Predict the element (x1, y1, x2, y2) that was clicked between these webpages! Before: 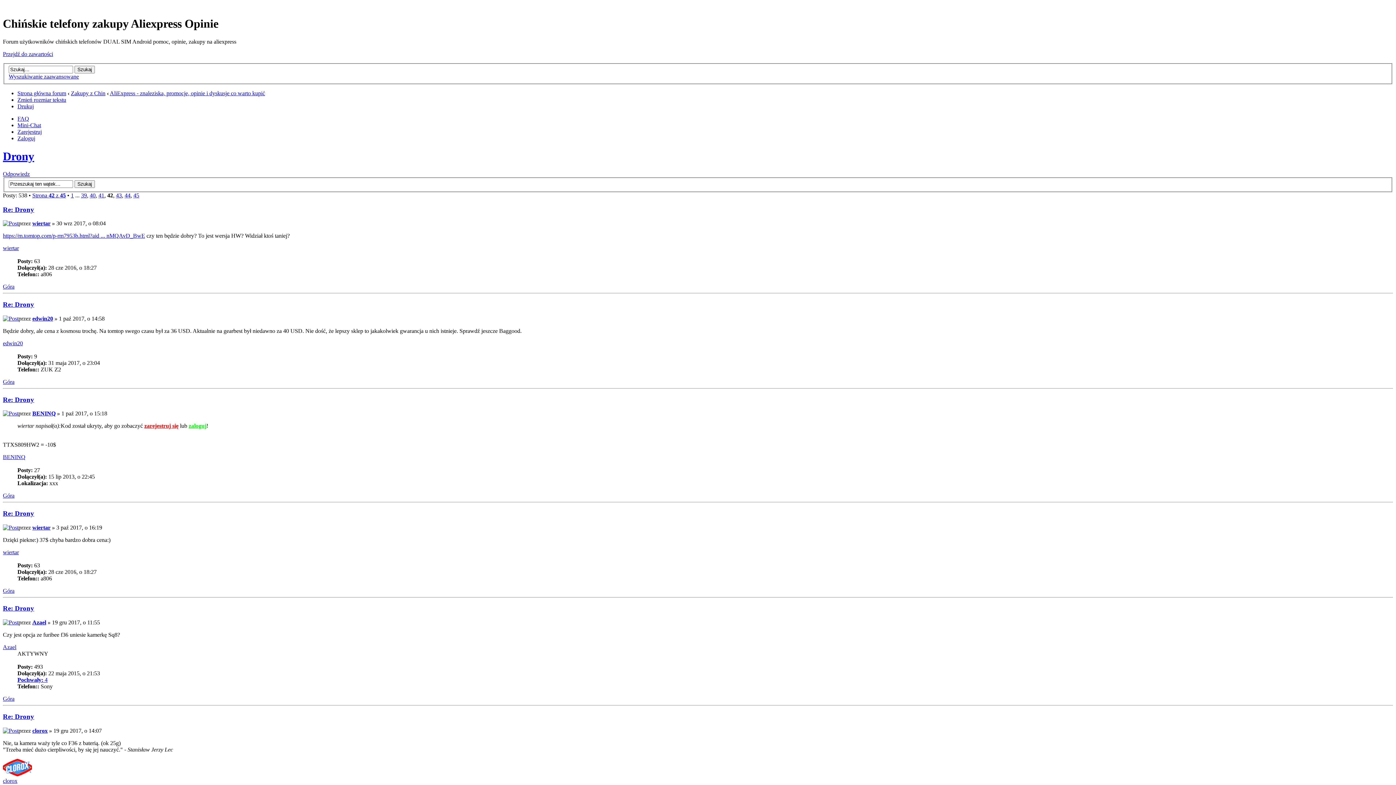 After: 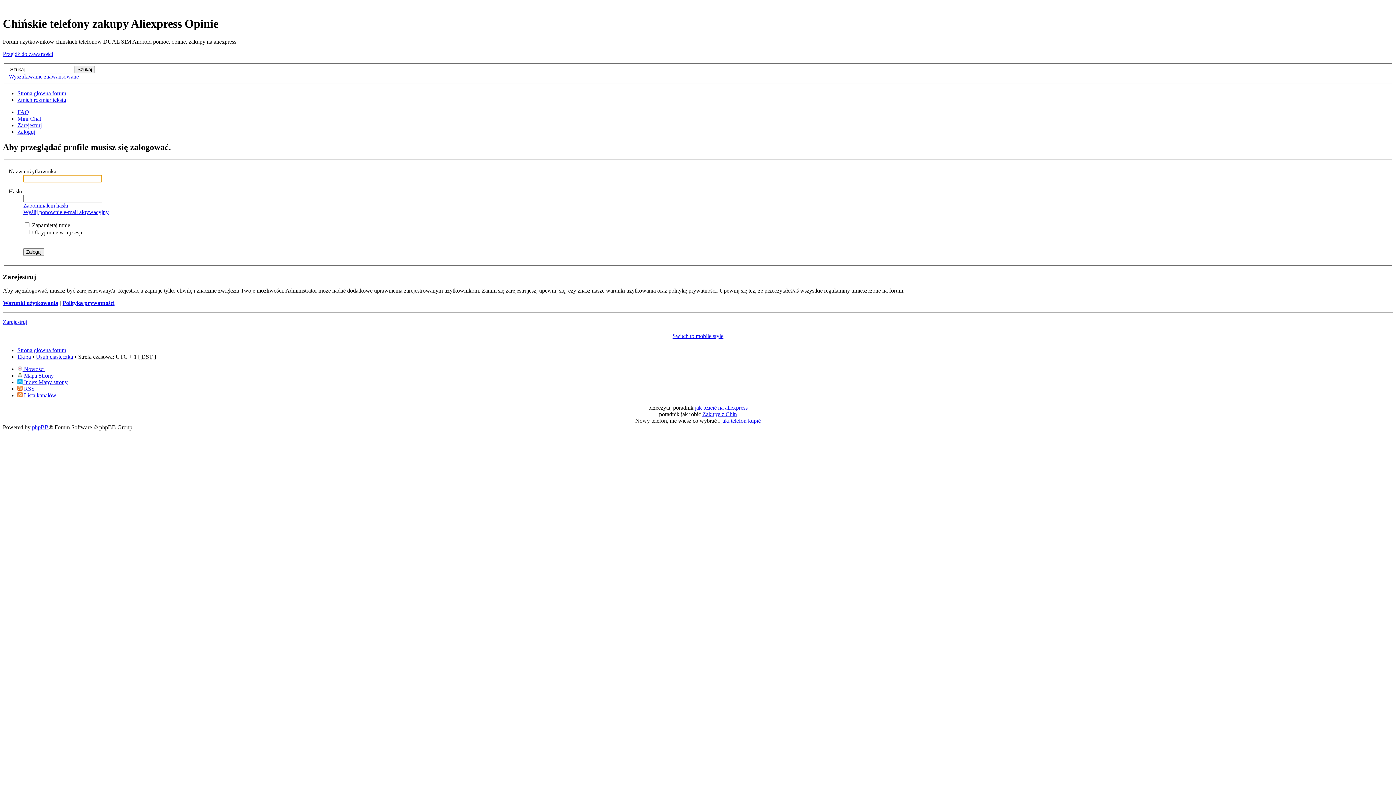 Action: bbox: (2, 778, 17, 784) label: clorox